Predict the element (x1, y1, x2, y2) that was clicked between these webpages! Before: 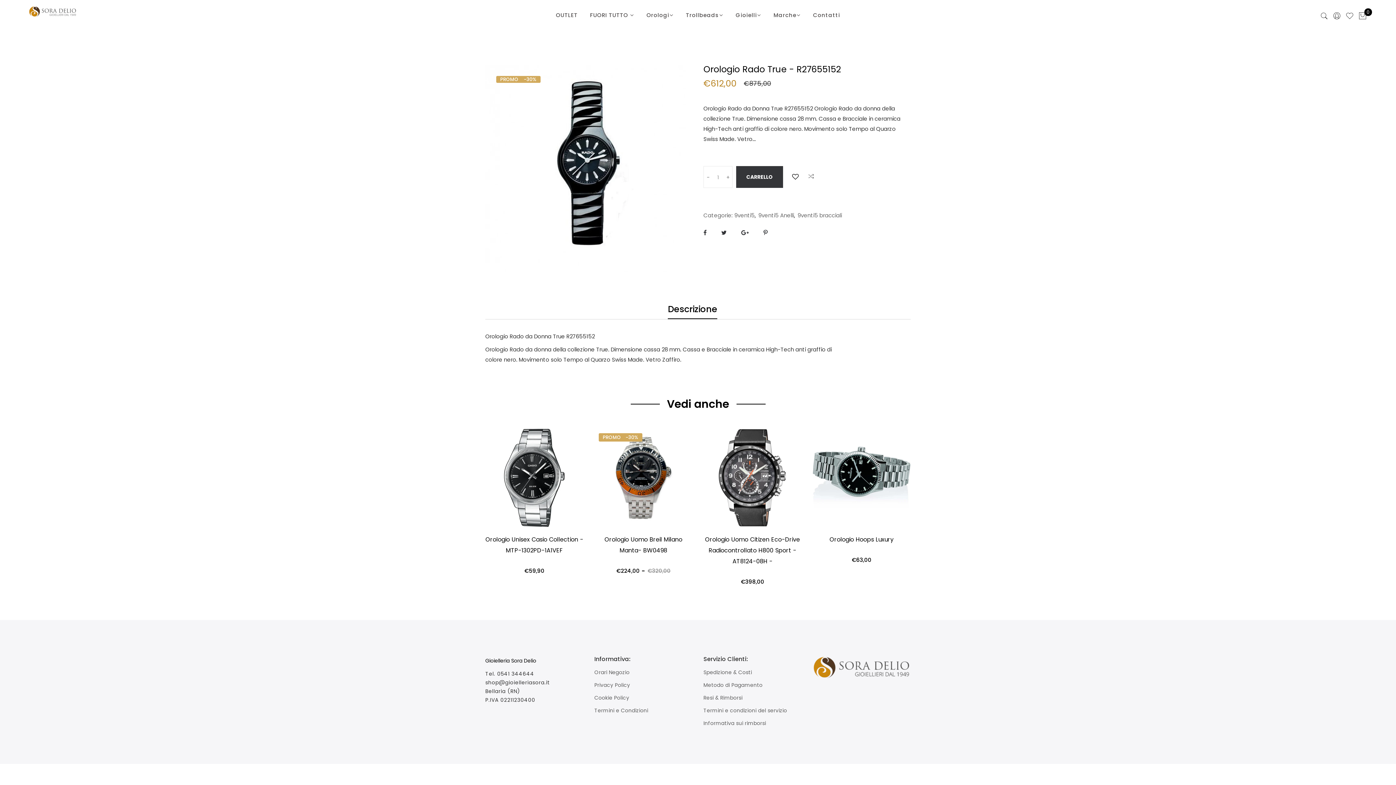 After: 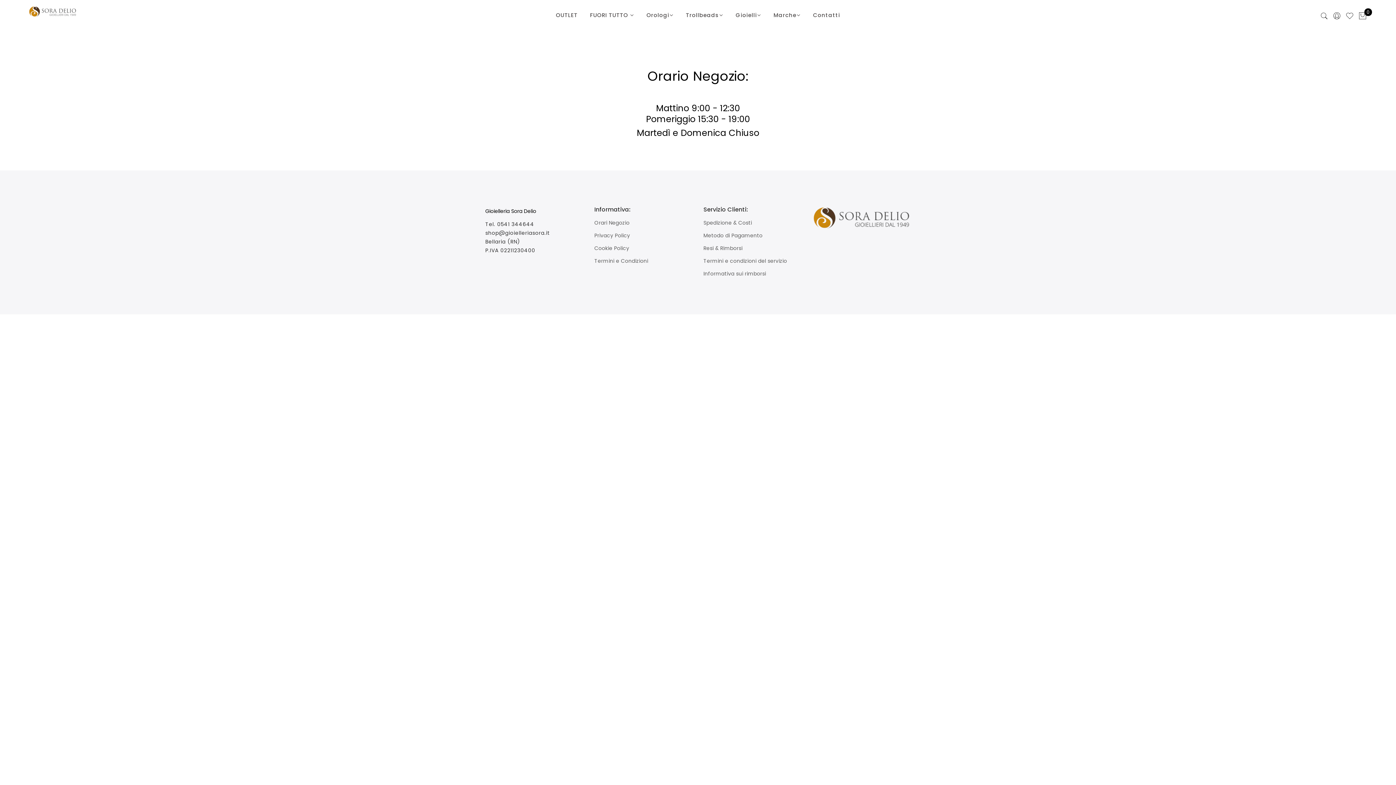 Action: label: Orari Negozio bbox: (594, 669, 629, 676)